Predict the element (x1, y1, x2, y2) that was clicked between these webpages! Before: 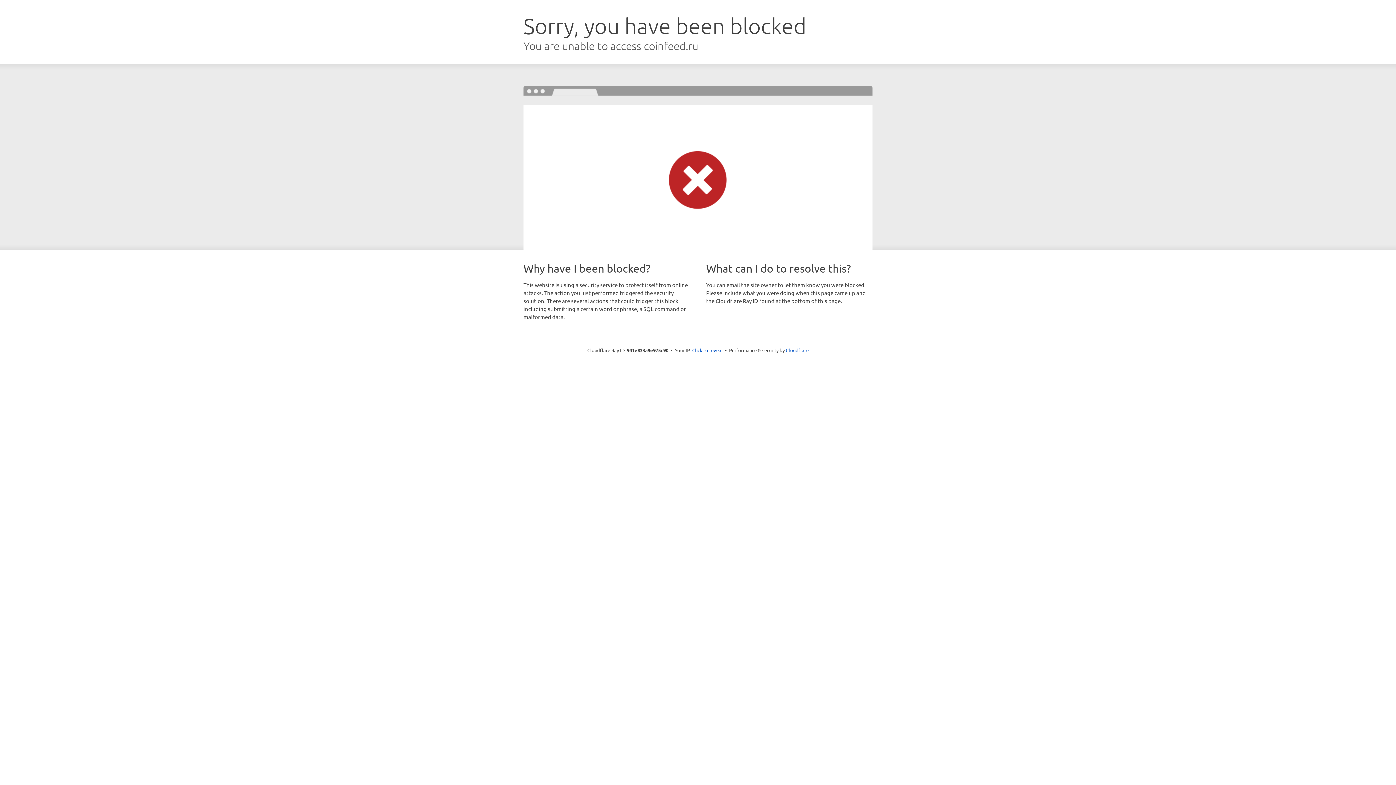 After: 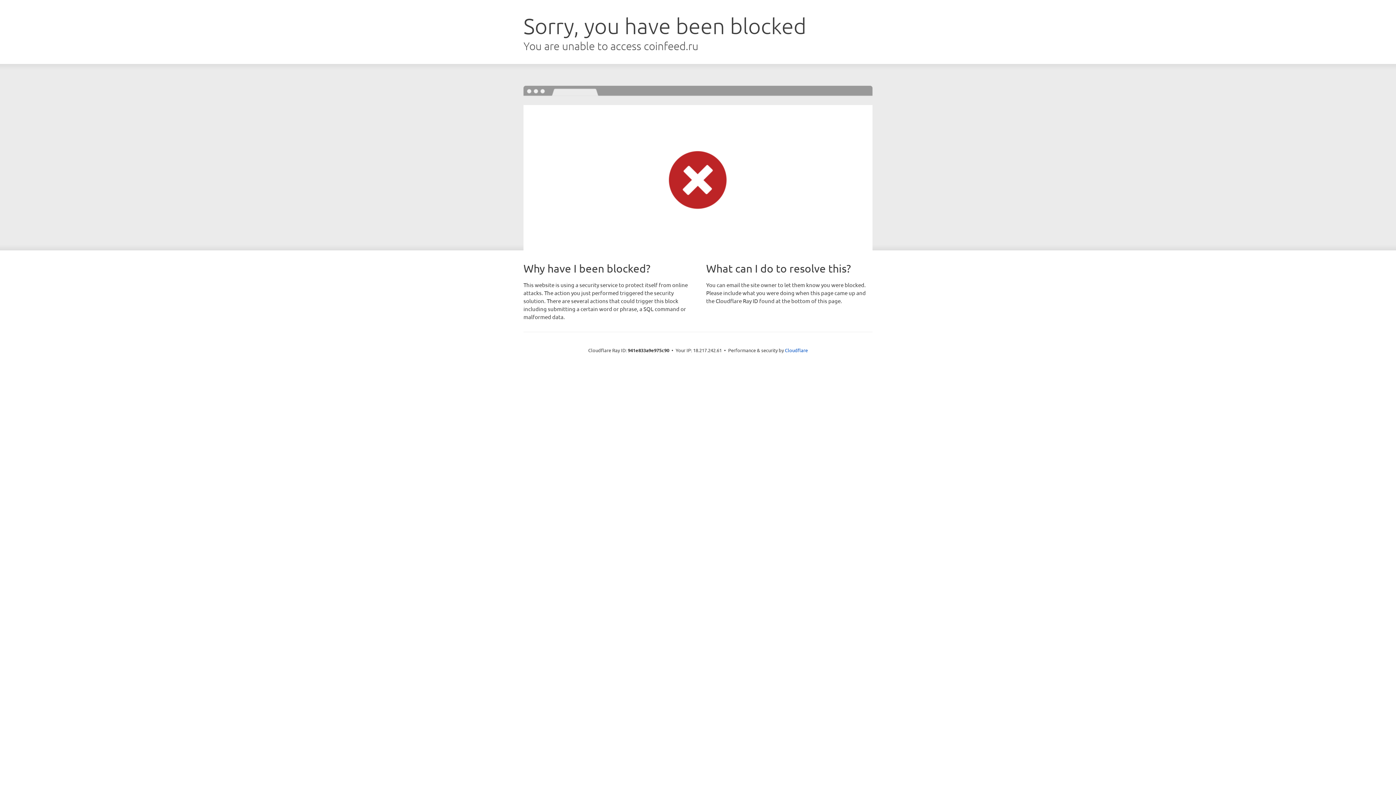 Action: bbox: (692, 346, 722, 353) label: Click to reveal